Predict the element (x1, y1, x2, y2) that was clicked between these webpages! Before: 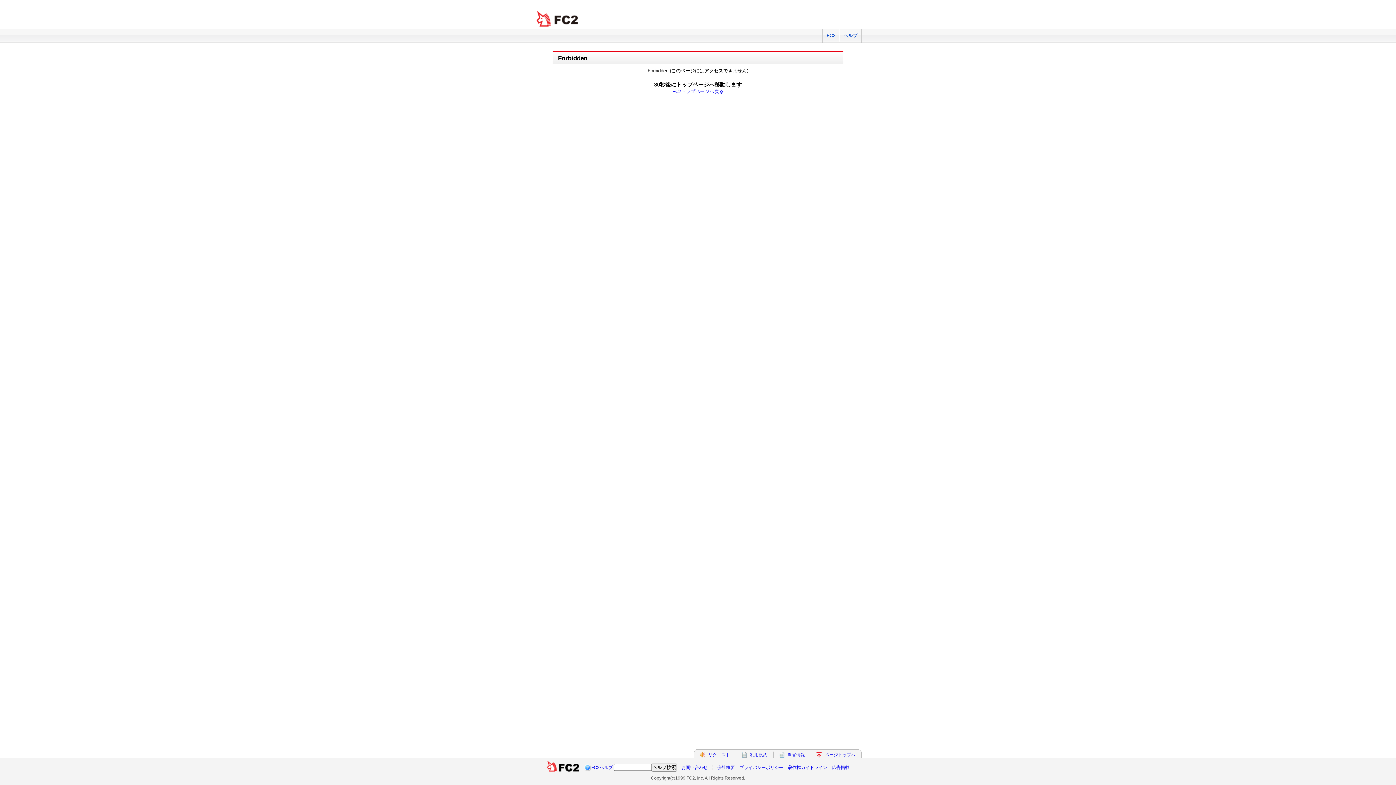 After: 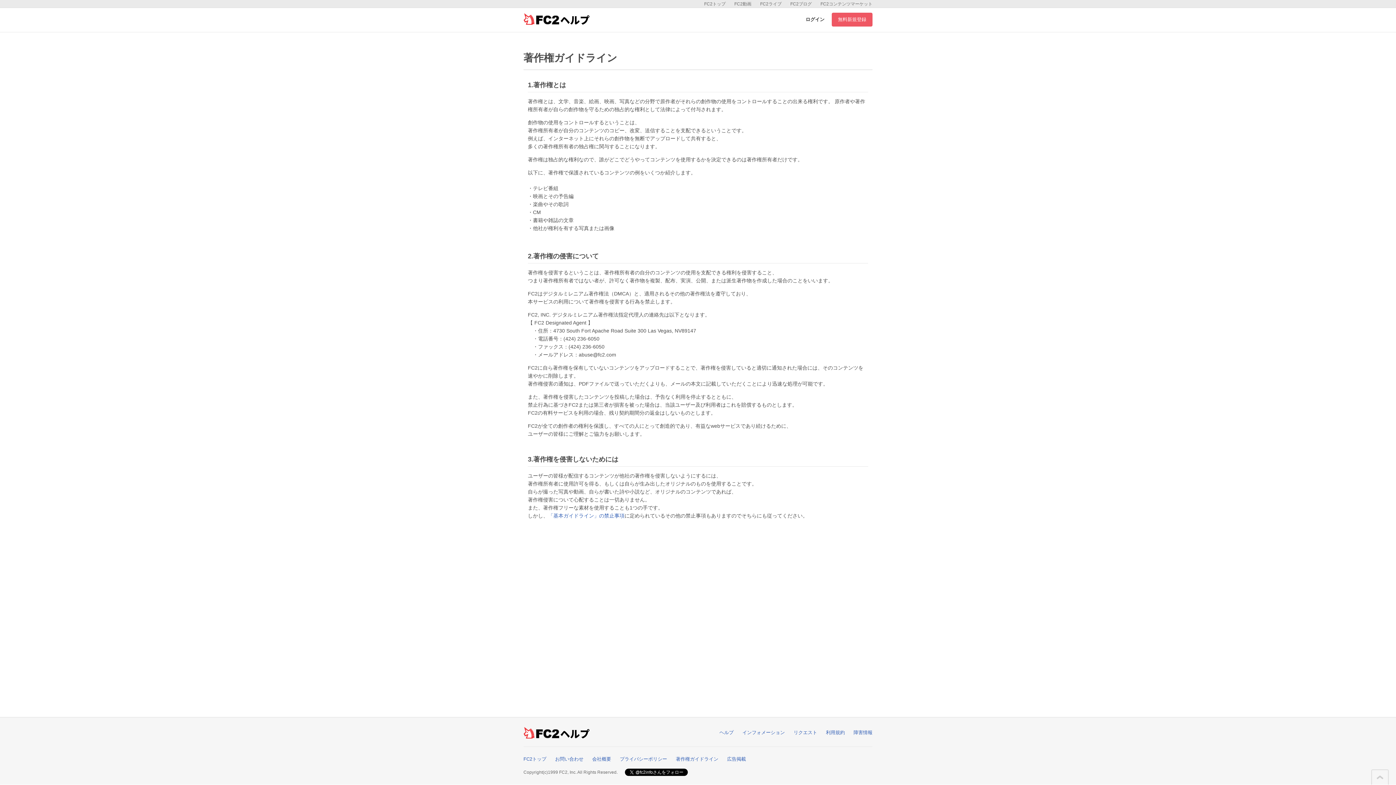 Action: label: 著作権ガイドライン bbox: (788, 765, 827, 770)